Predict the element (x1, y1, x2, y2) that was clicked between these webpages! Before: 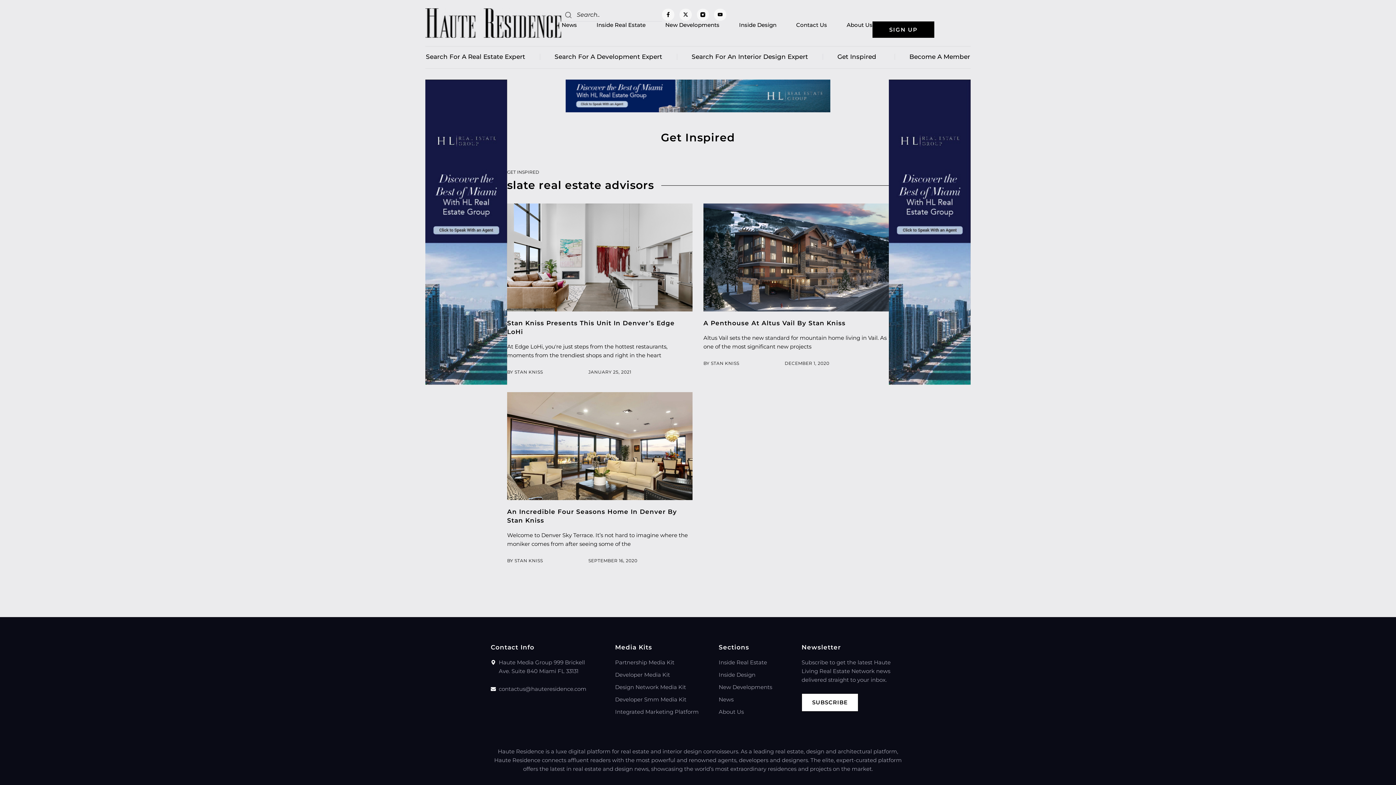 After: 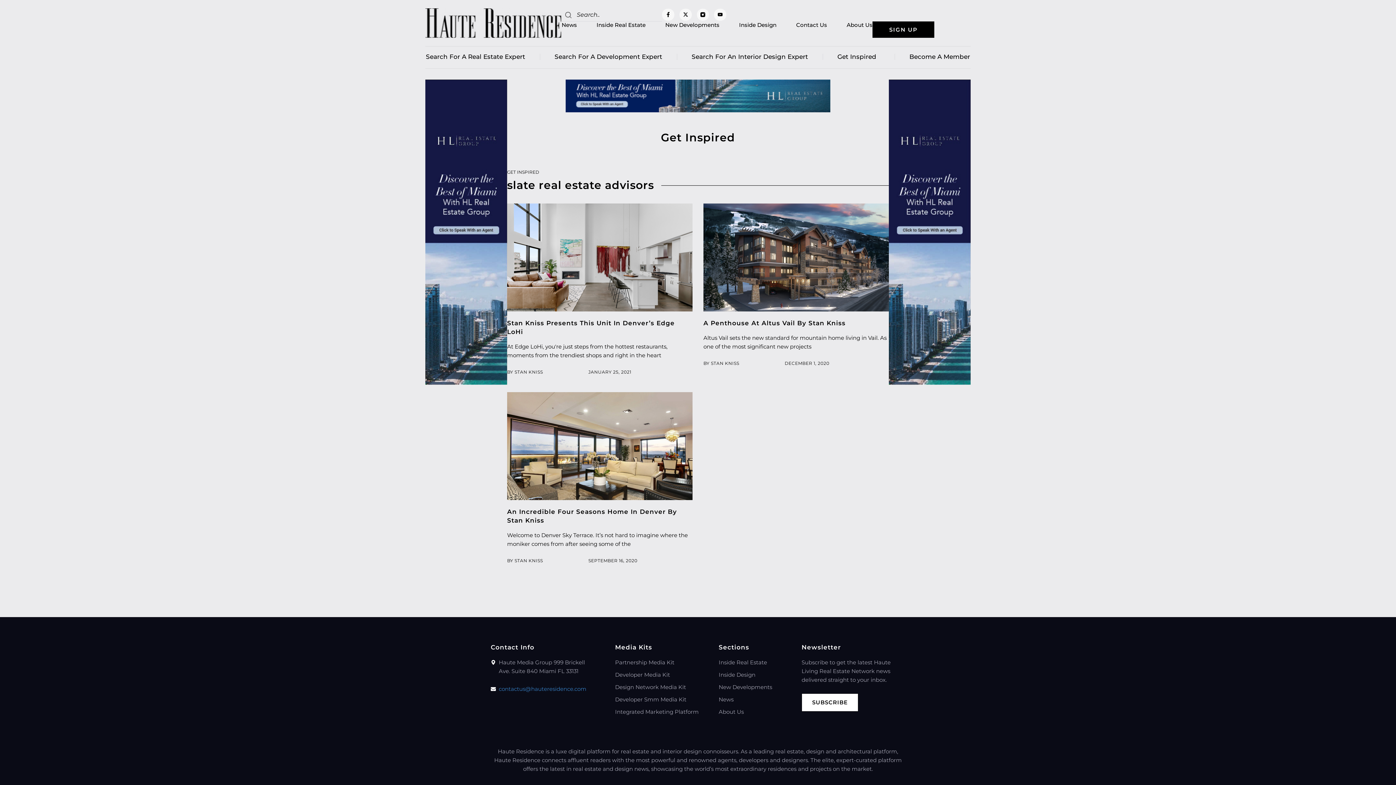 Action: label: contactus@hauteresidence.com bbox: (497, 685, 590, 693)